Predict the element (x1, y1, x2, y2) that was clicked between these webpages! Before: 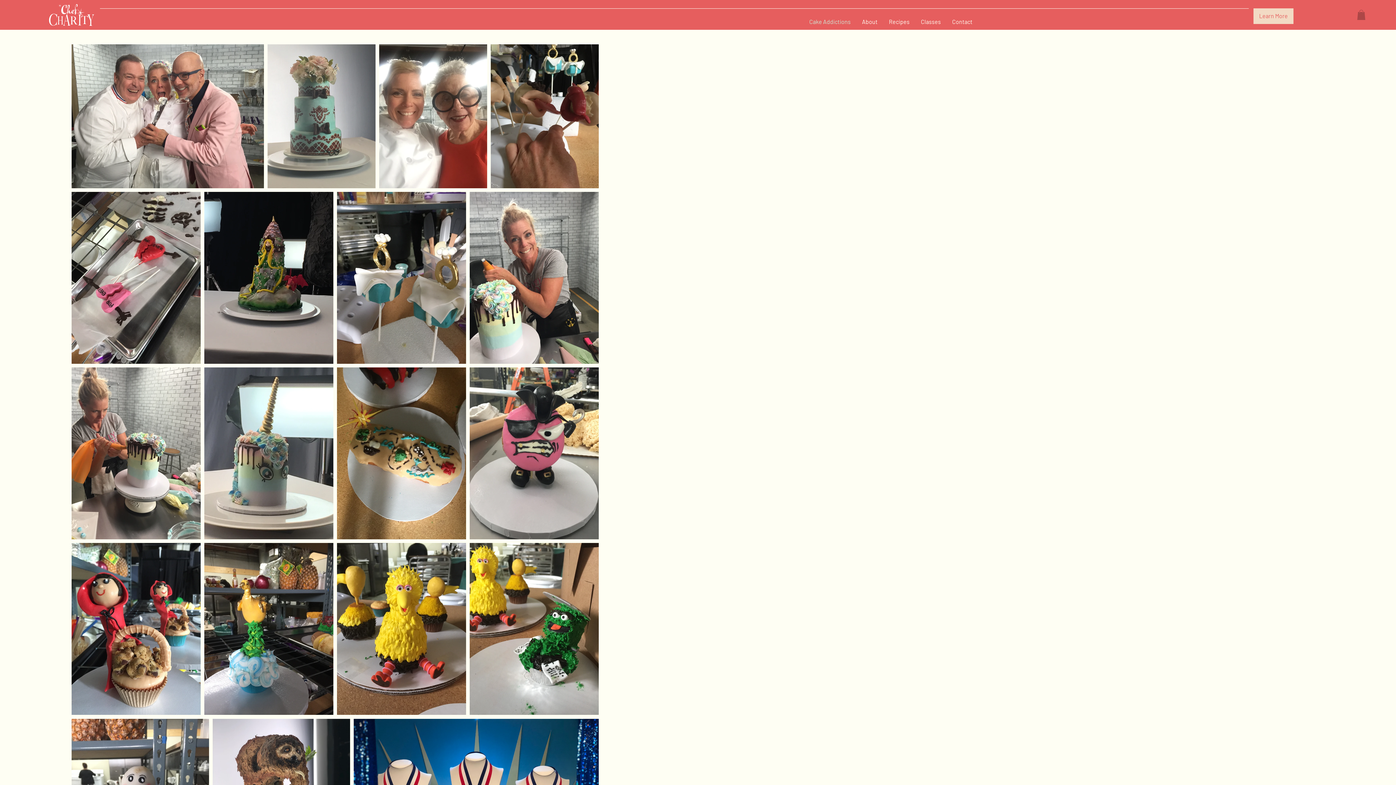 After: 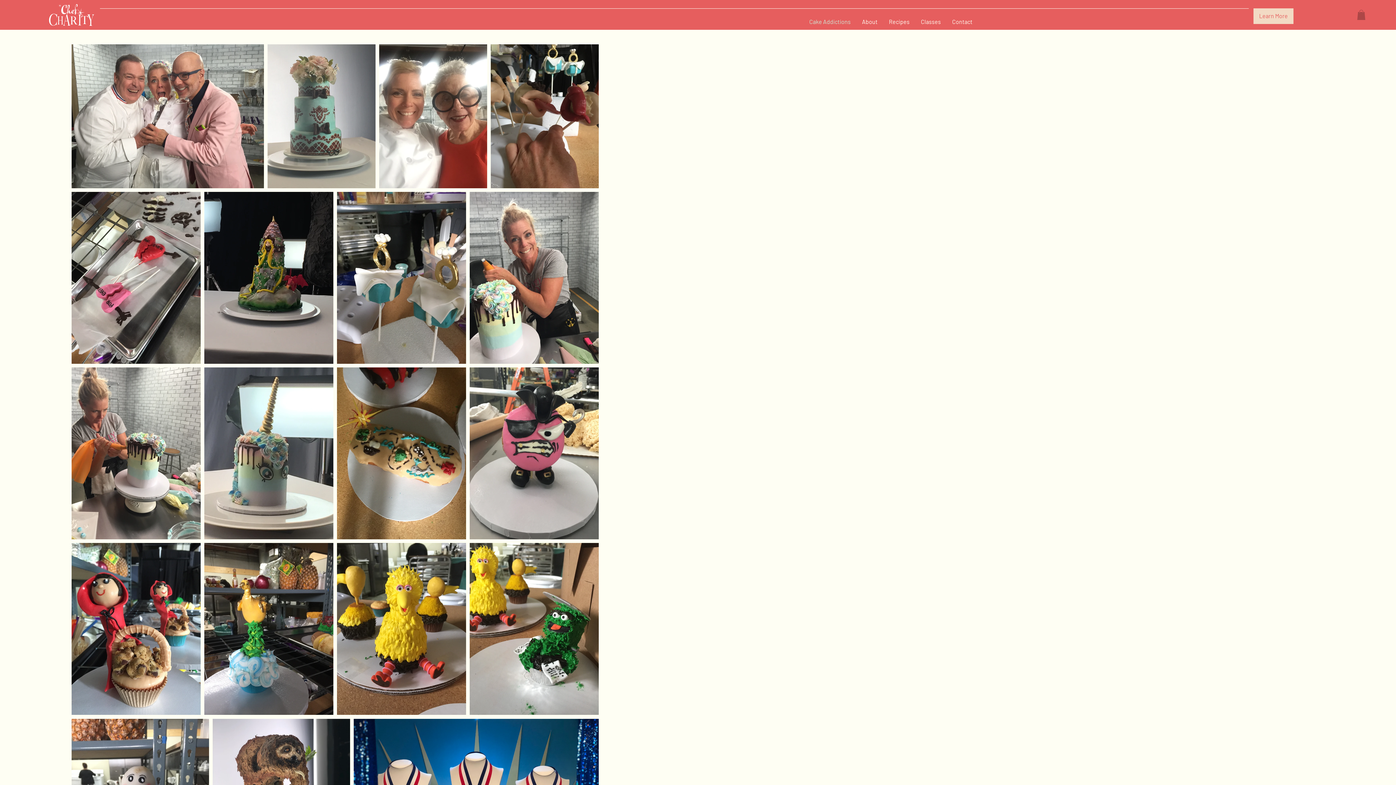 Action: bbox: (1357, 9, 1365, 19)